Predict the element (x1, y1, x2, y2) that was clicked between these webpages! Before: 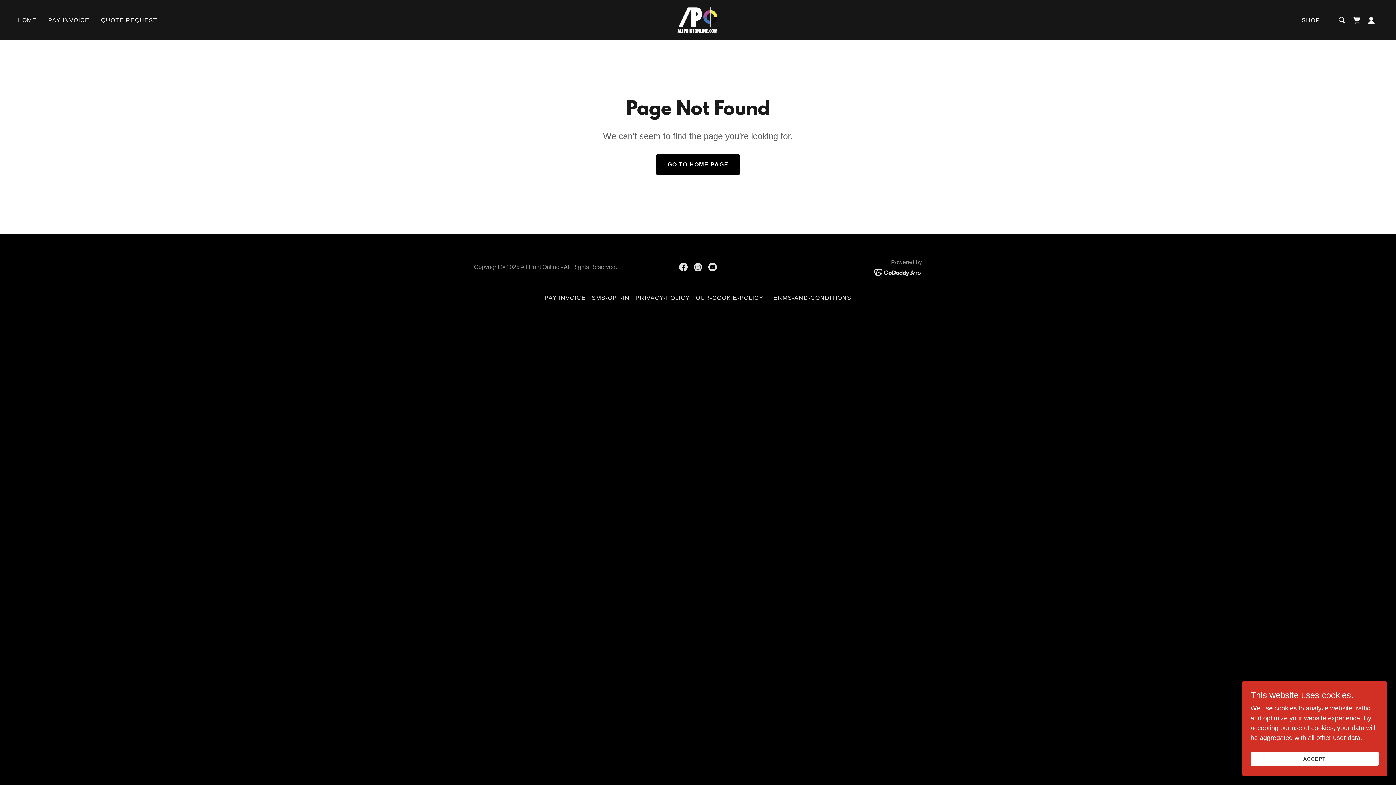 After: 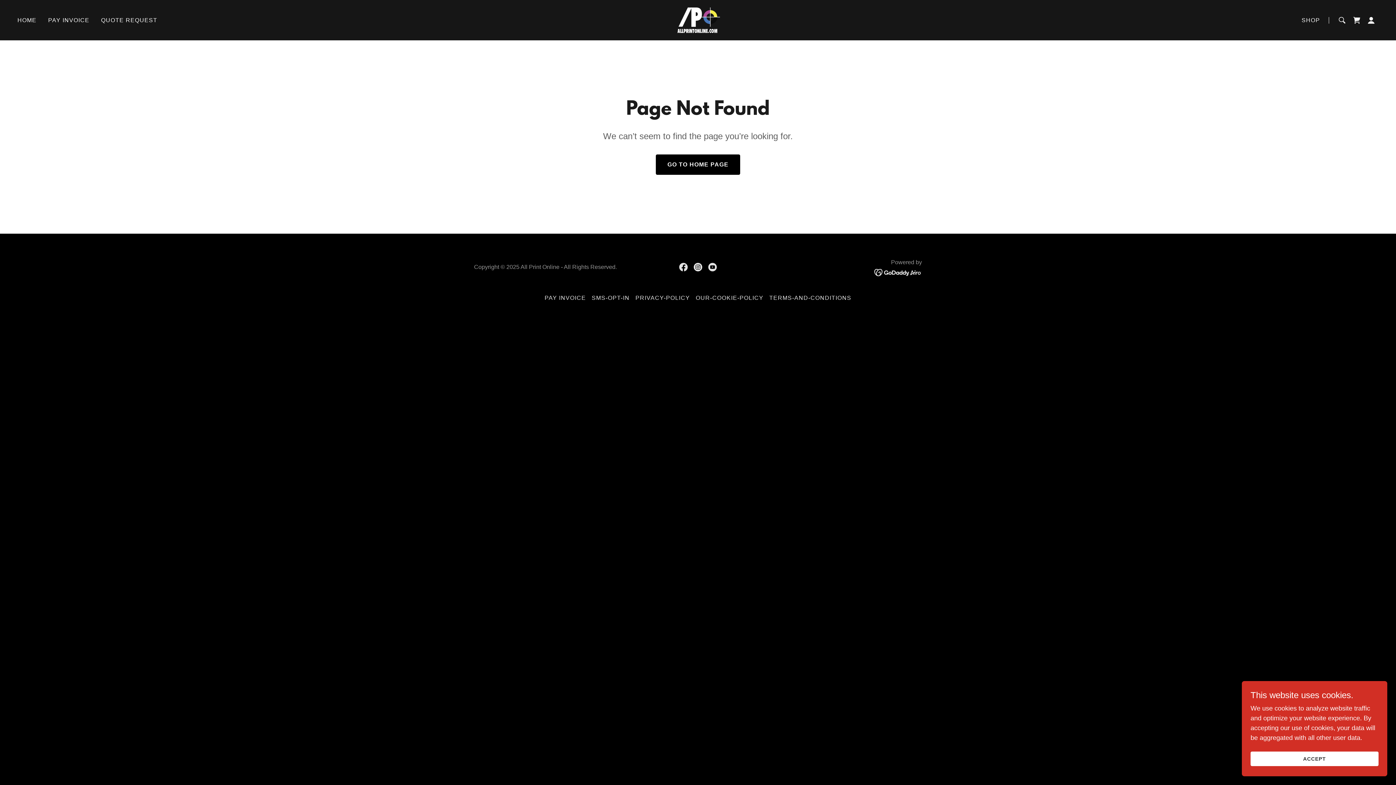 Action: label: Facebook Social Link bbox: (676, 260, 690, 274)